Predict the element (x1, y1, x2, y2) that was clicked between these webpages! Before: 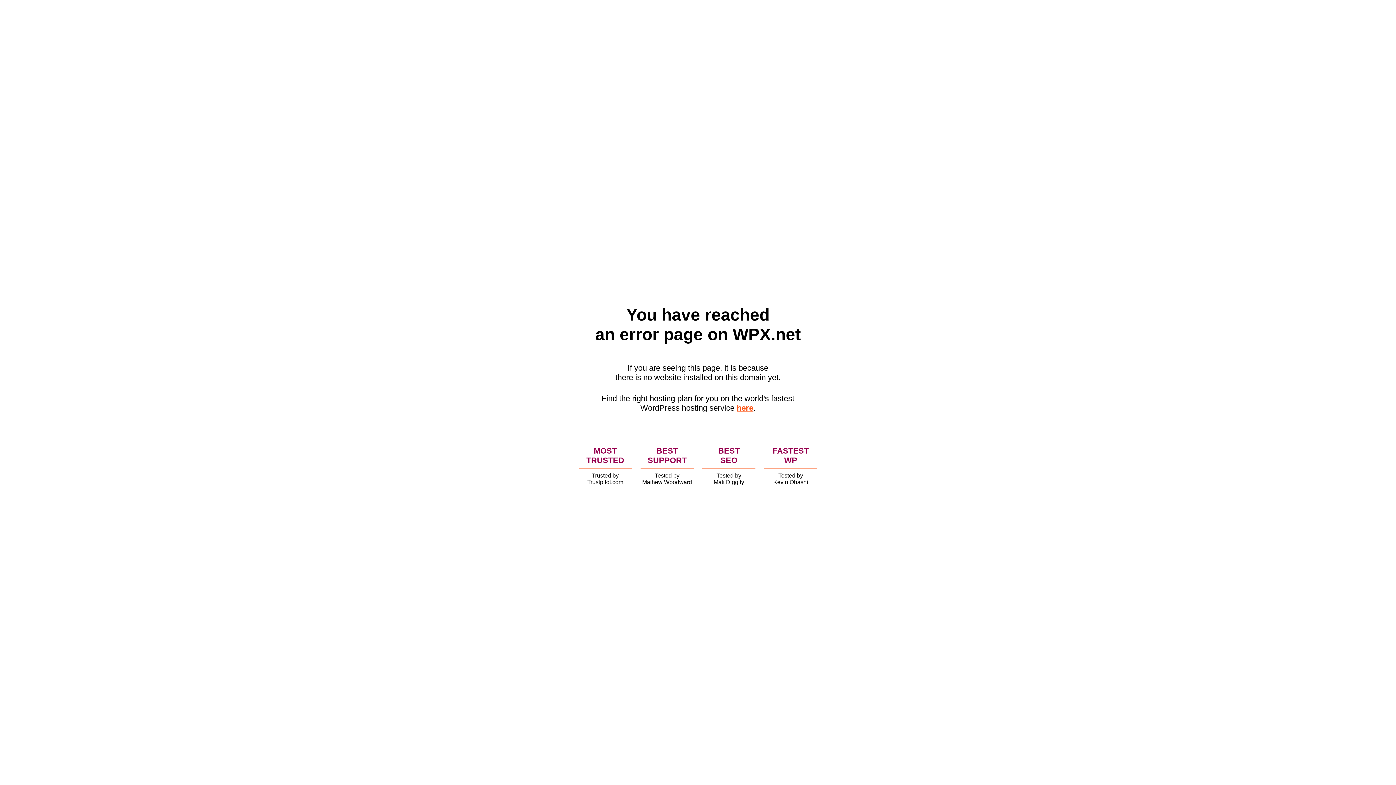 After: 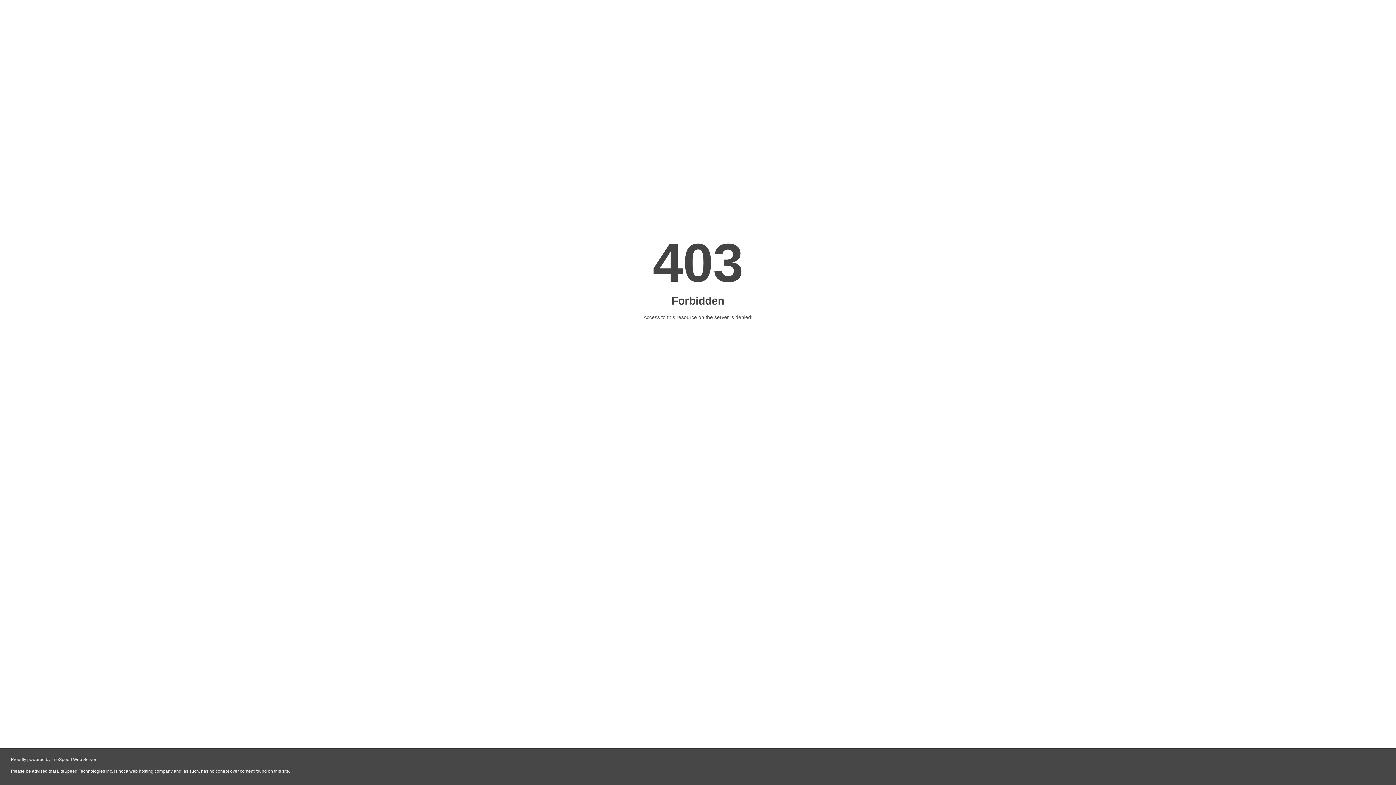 Action: label: here bbox: (736, 403, 753, 412)